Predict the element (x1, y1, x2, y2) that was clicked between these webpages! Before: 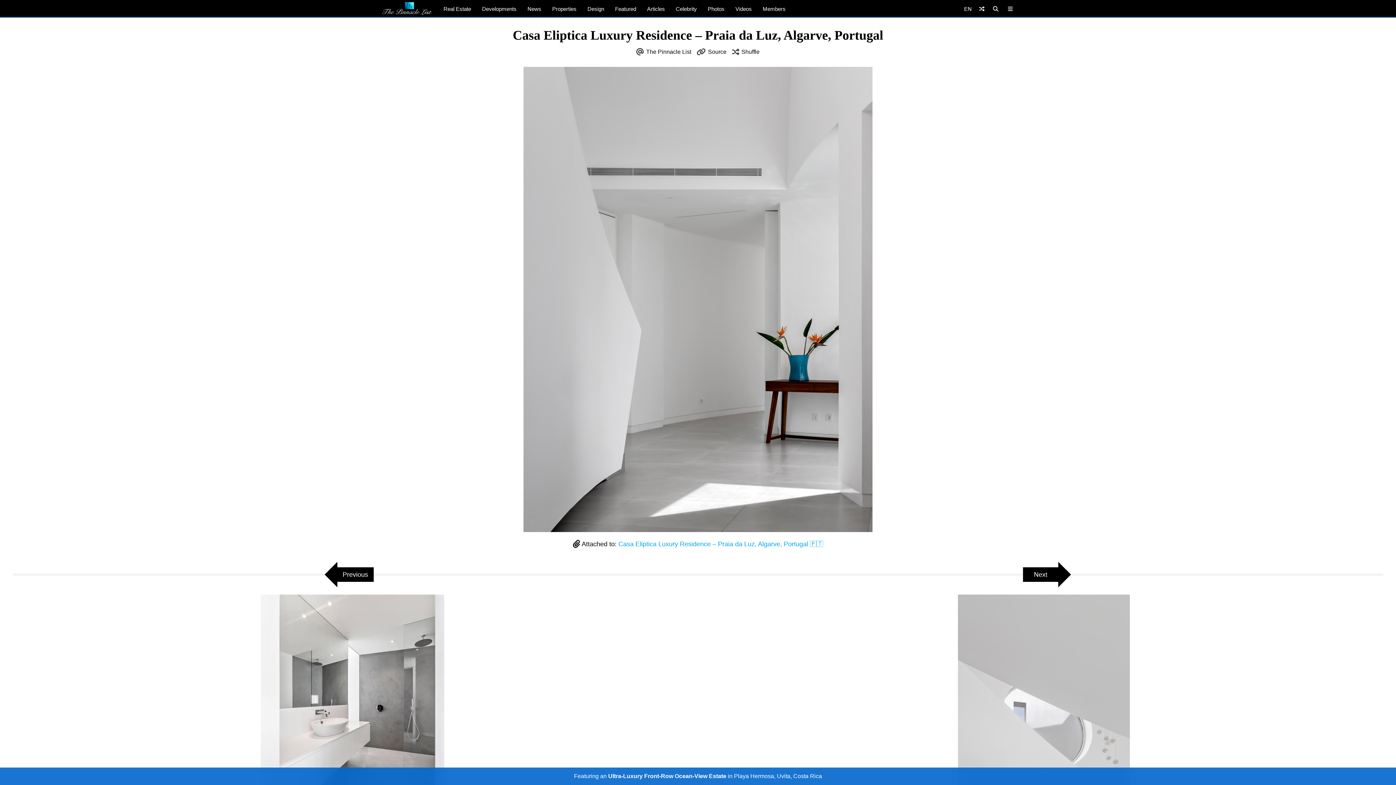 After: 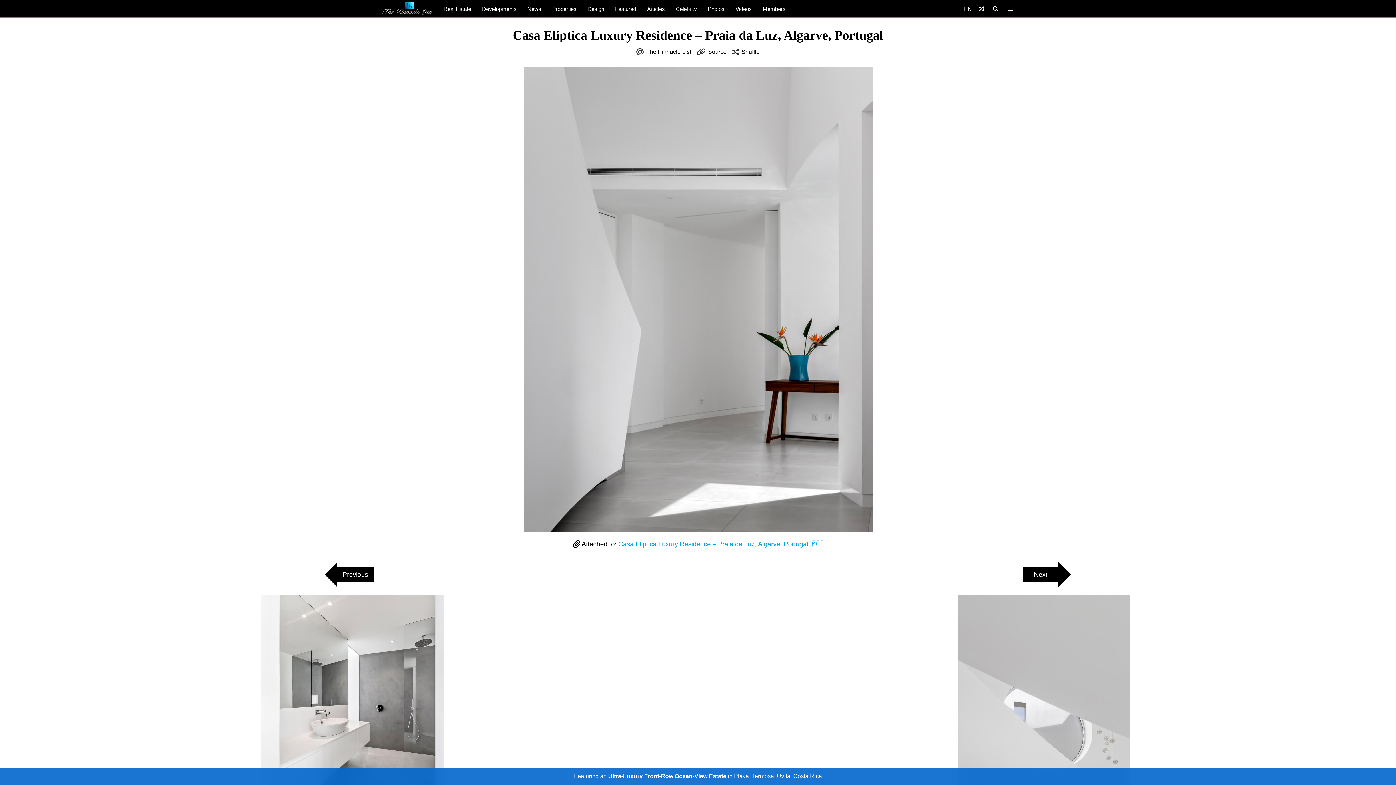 Action: label: EN bbox: (960, 3, 975, 17)